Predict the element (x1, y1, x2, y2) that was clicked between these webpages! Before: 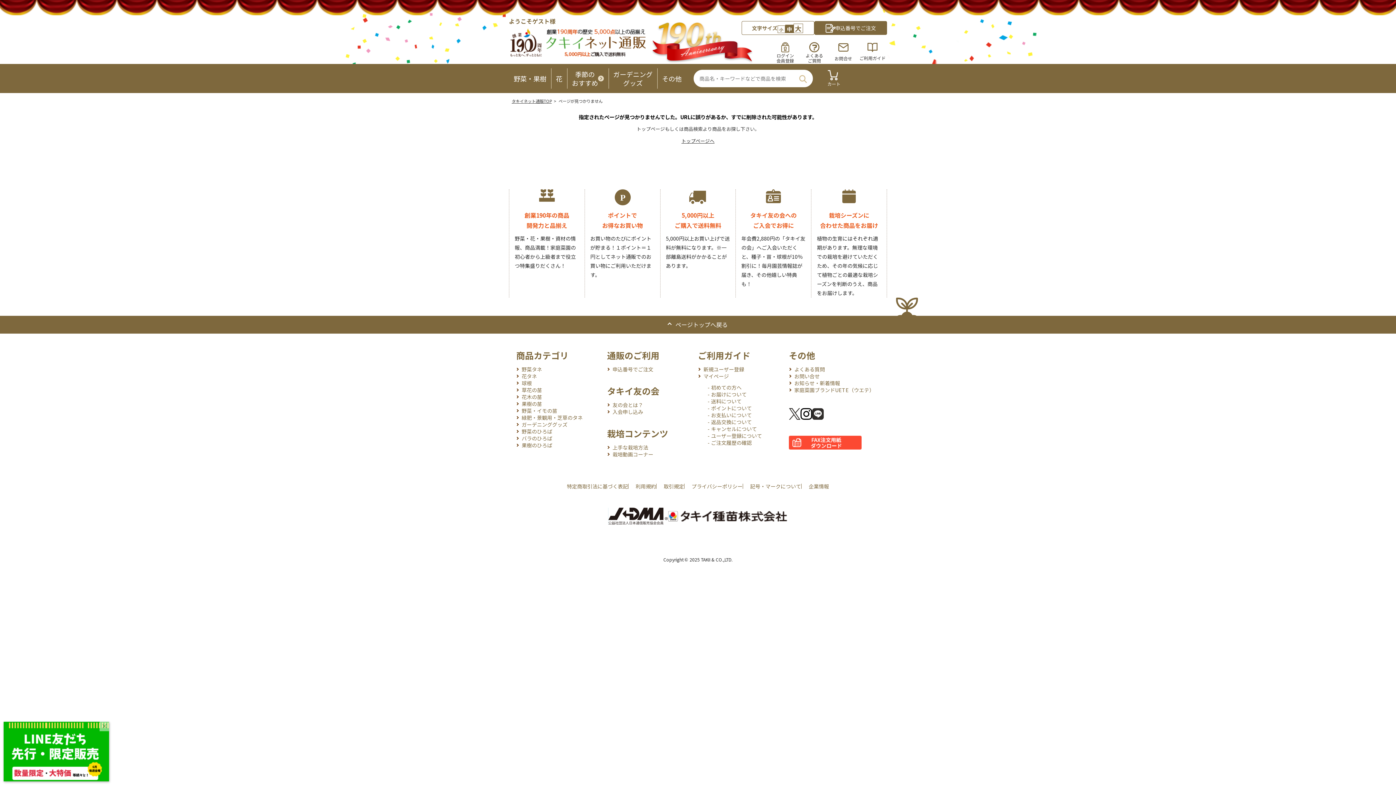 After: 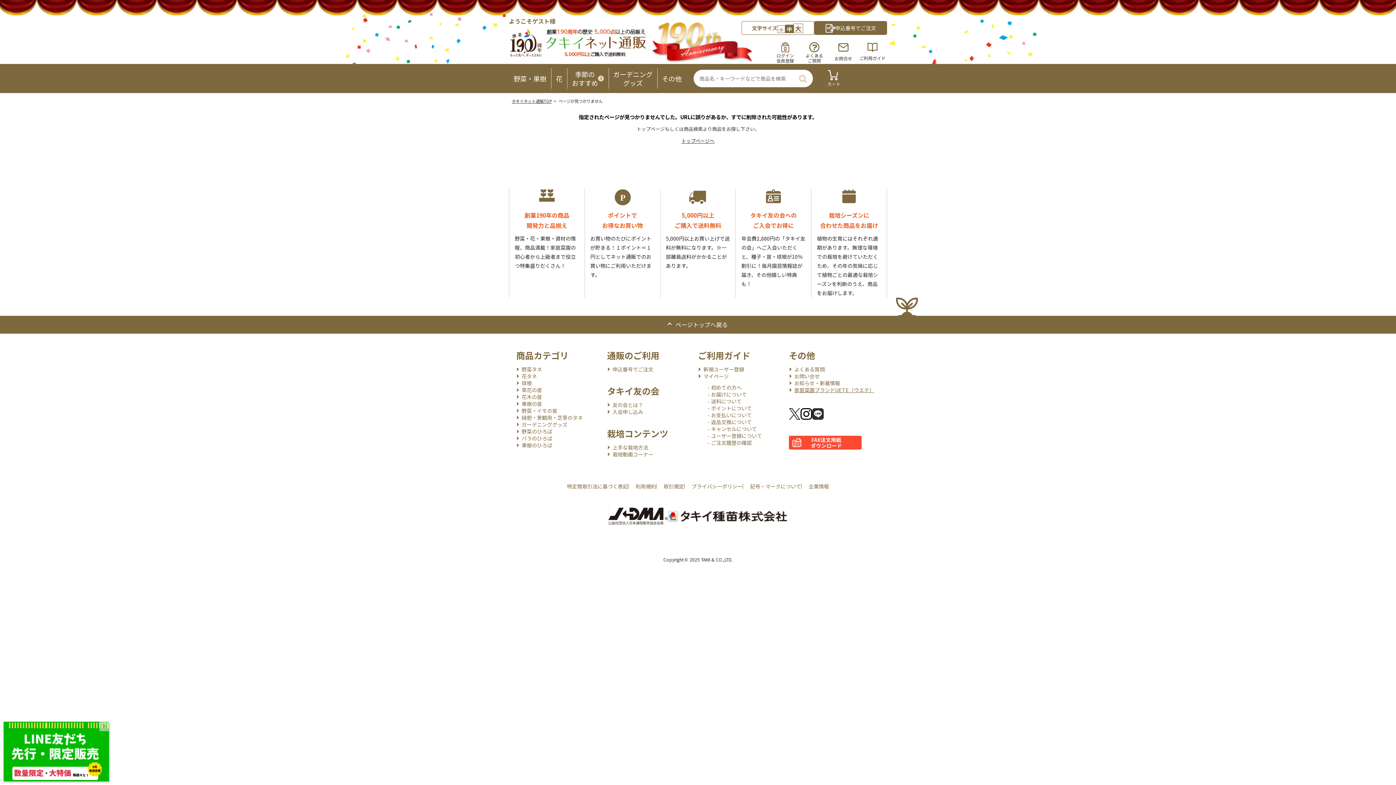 Action: bbox: (789, 386, 874, 393) label: 家庭菜園ブランドUETE（ウエテ）